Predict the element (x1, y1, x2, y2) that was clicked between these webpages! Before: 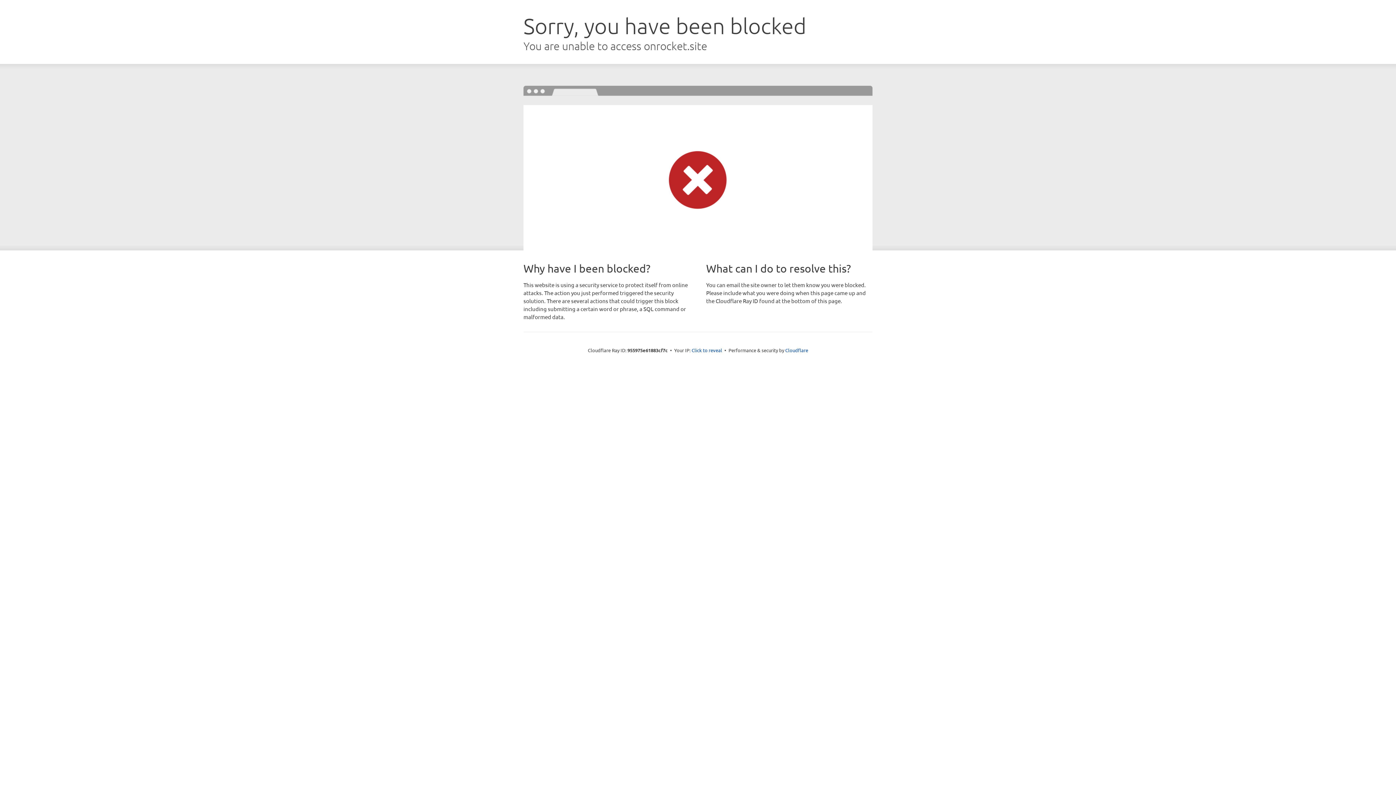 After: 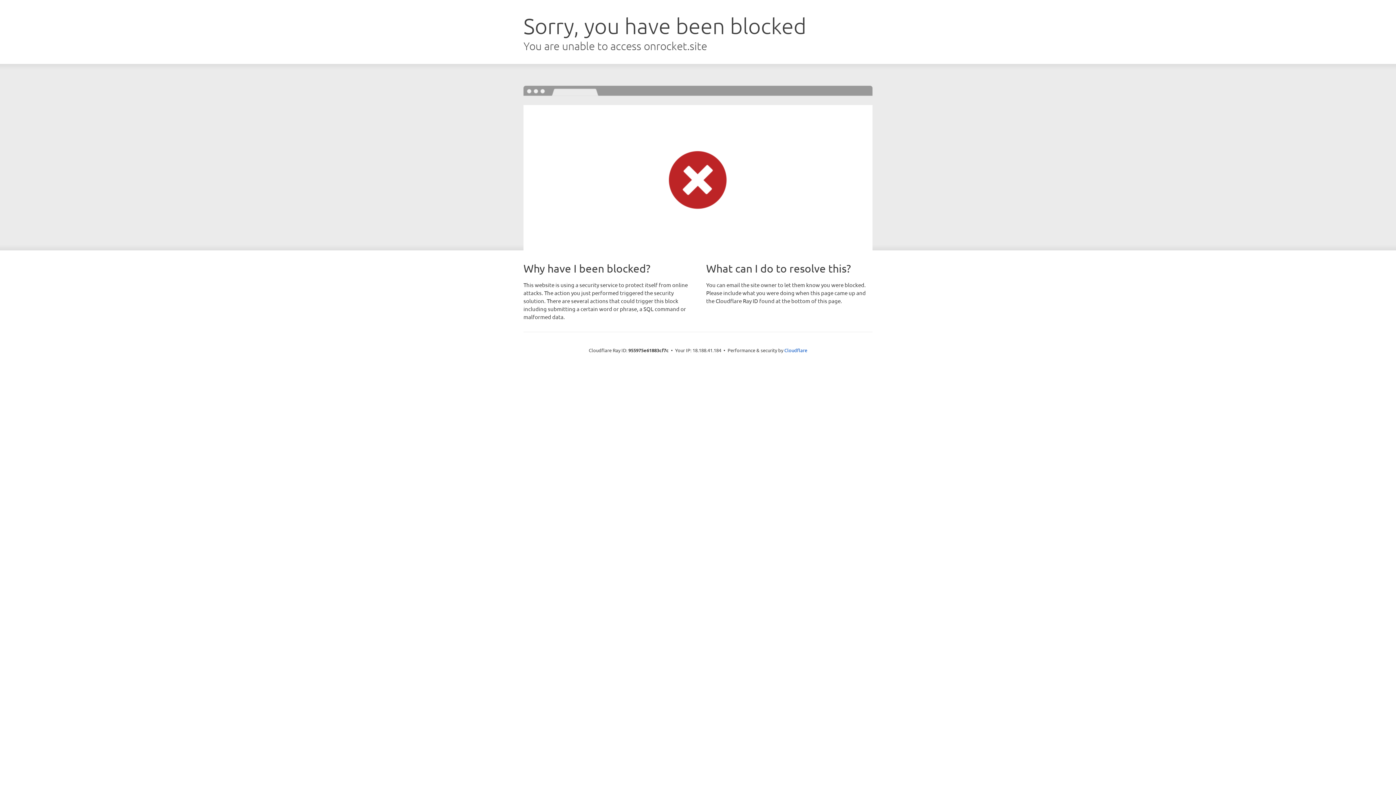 Action: bbox: (691, 346, 722, 353) label: Click to reveal